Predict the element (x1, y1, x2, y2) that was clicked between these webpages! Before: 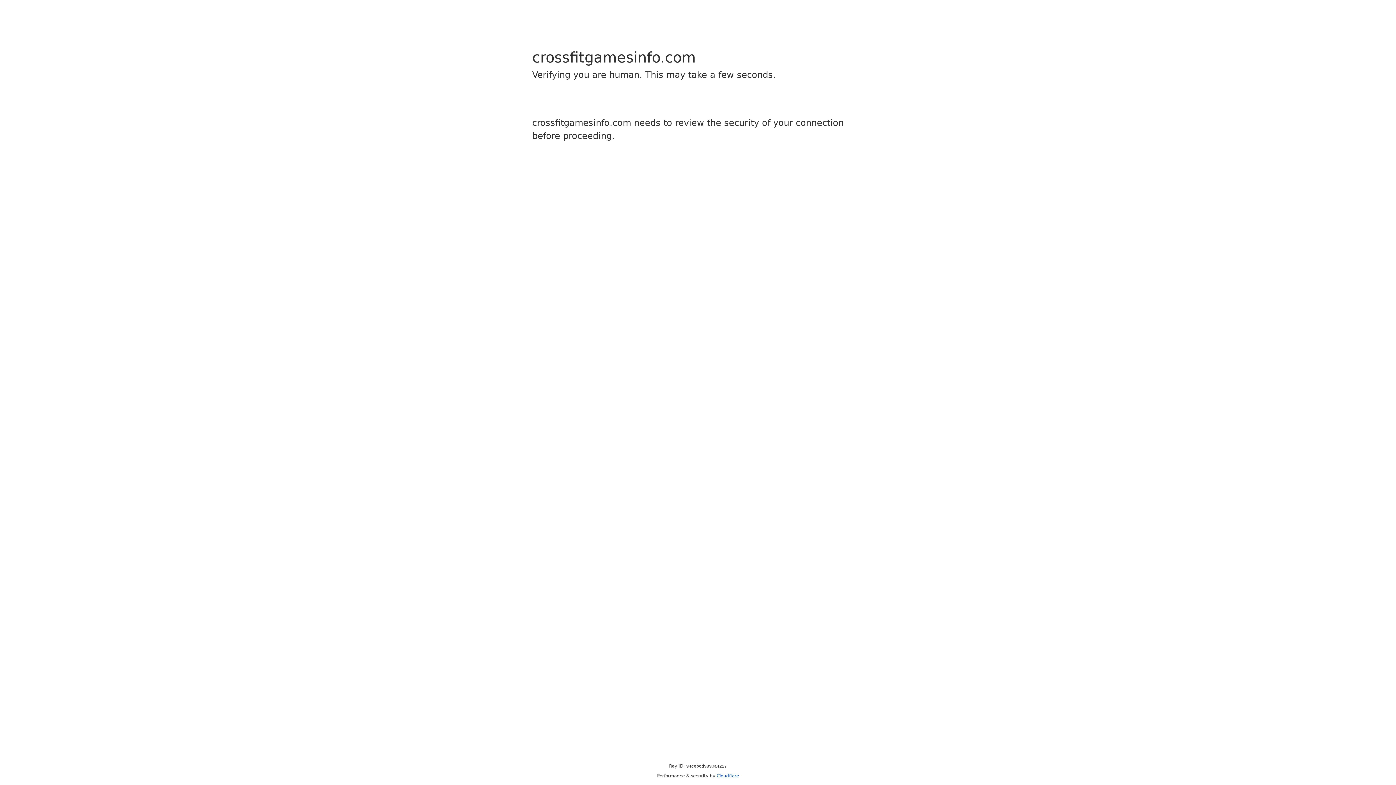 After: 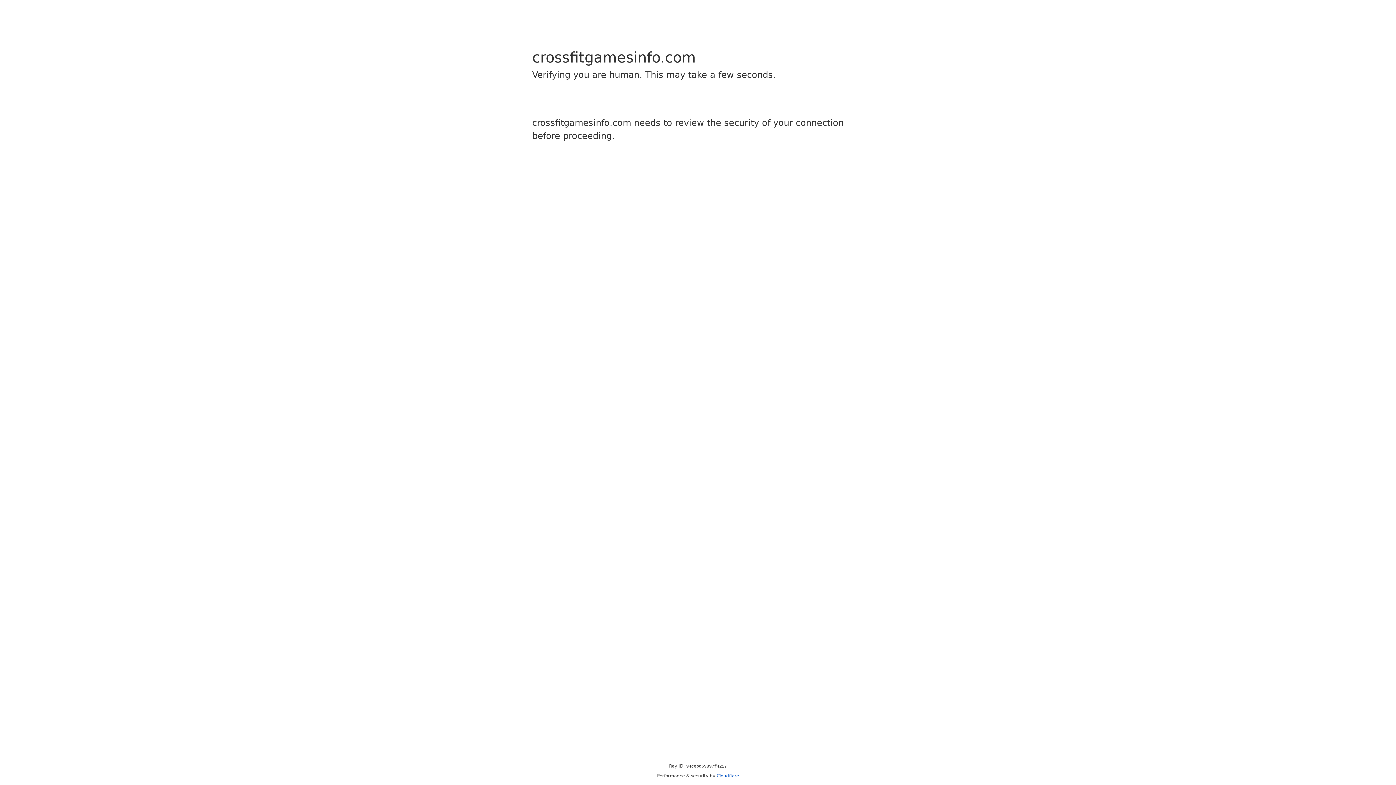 Action: label: Cloudflare bbox: (716, 773, 739, 778)